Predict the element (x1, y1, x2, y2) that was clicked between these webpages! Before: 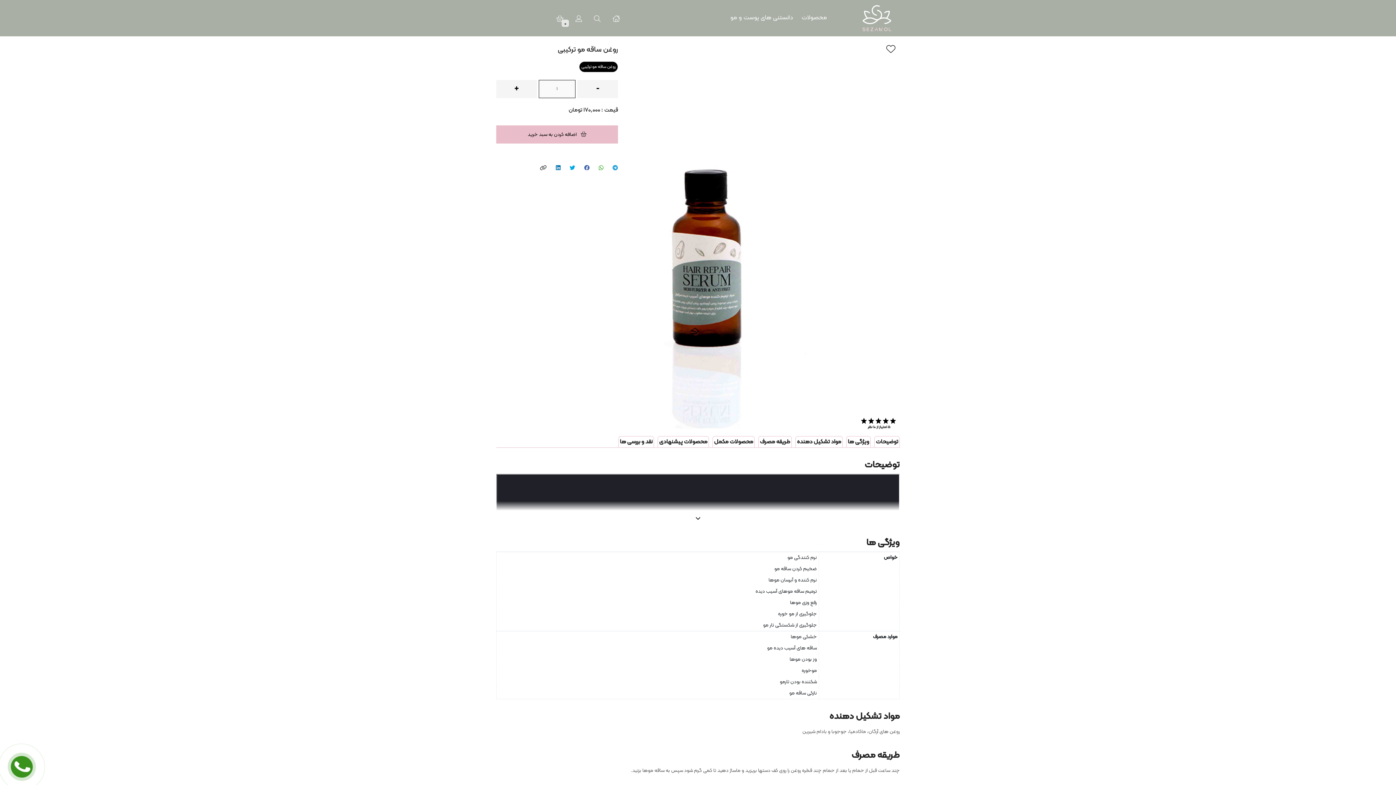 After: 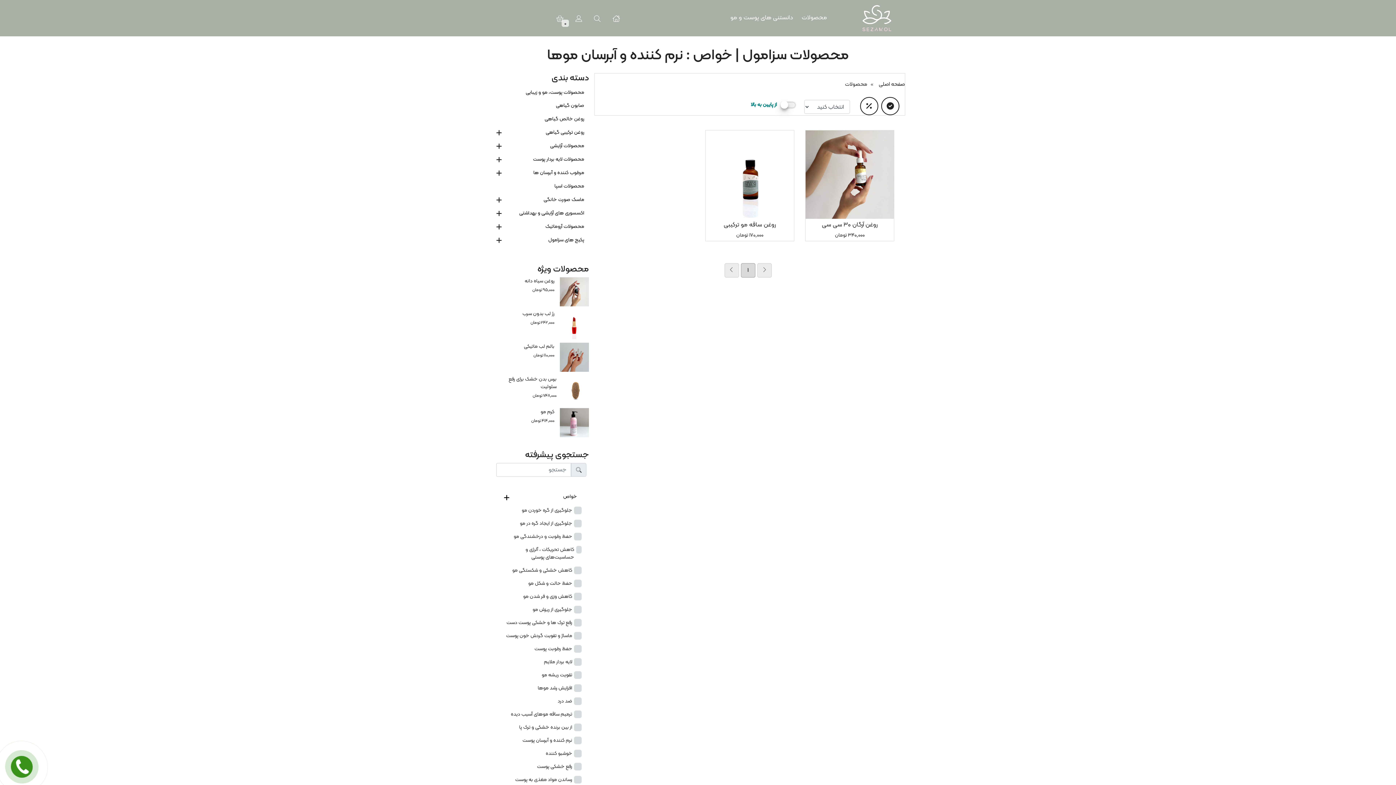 Action: bbox: (768, 576, 817, 584) label: نرم کننده و آبرسان موها